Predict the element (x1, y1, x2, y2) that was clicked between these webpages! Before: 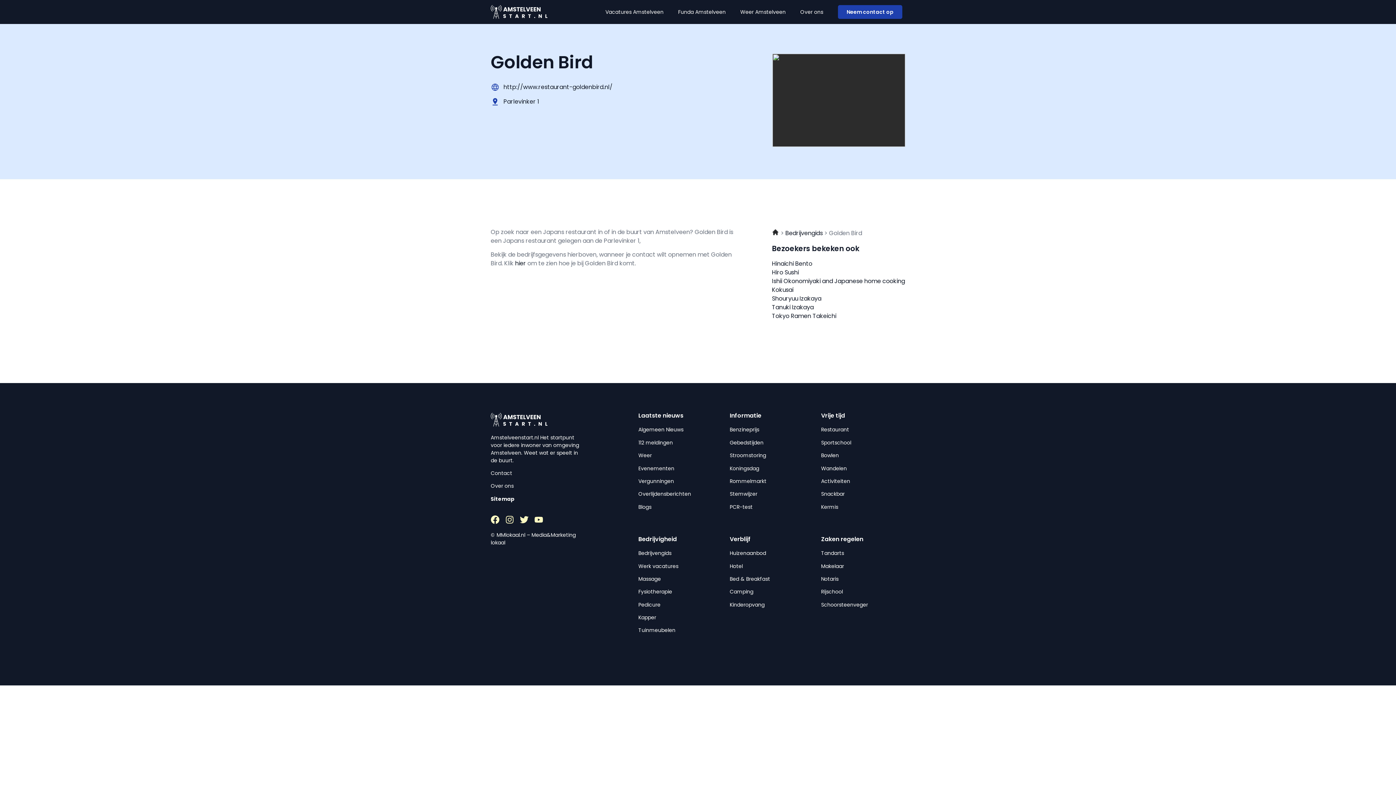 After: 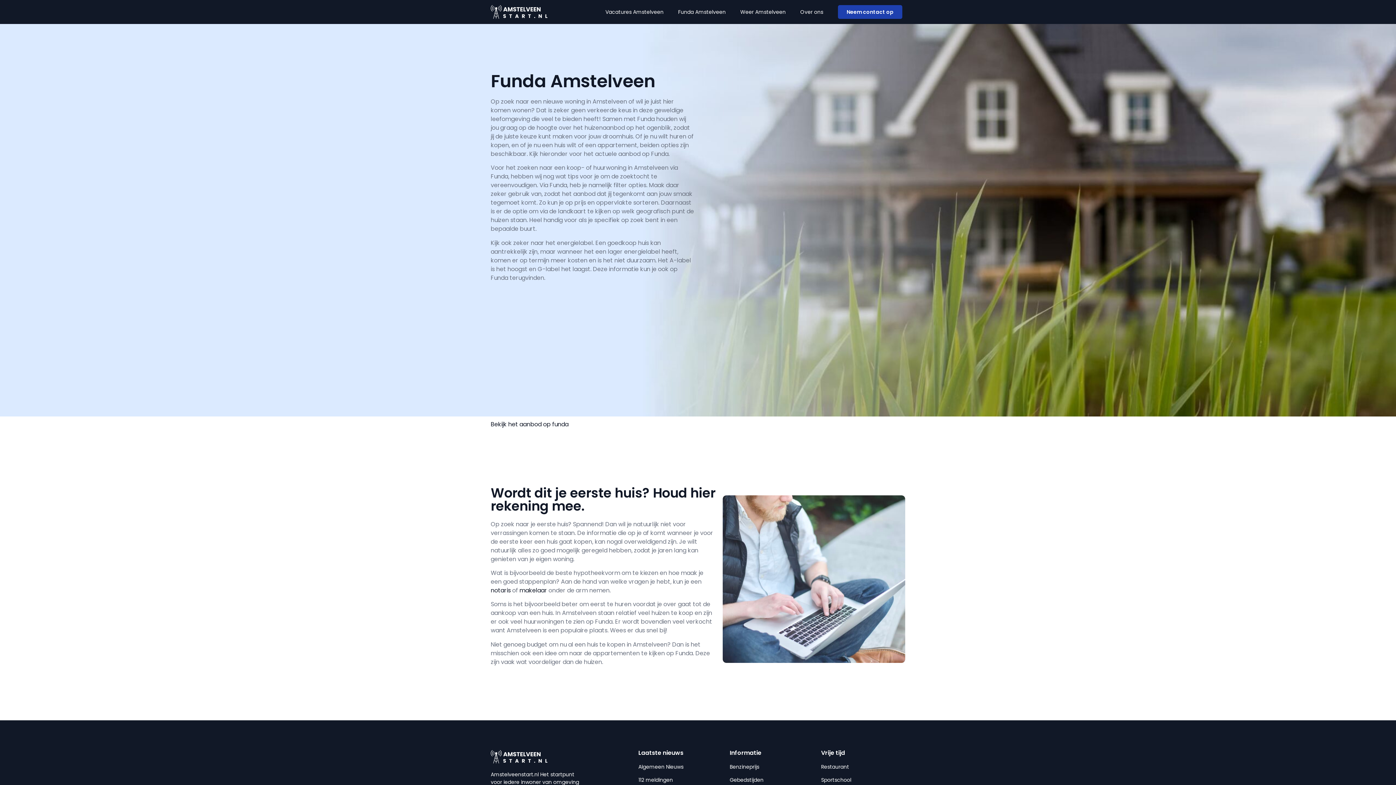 Action: label: Funda Amstelveen bbox: (671, 3, 733, 20)